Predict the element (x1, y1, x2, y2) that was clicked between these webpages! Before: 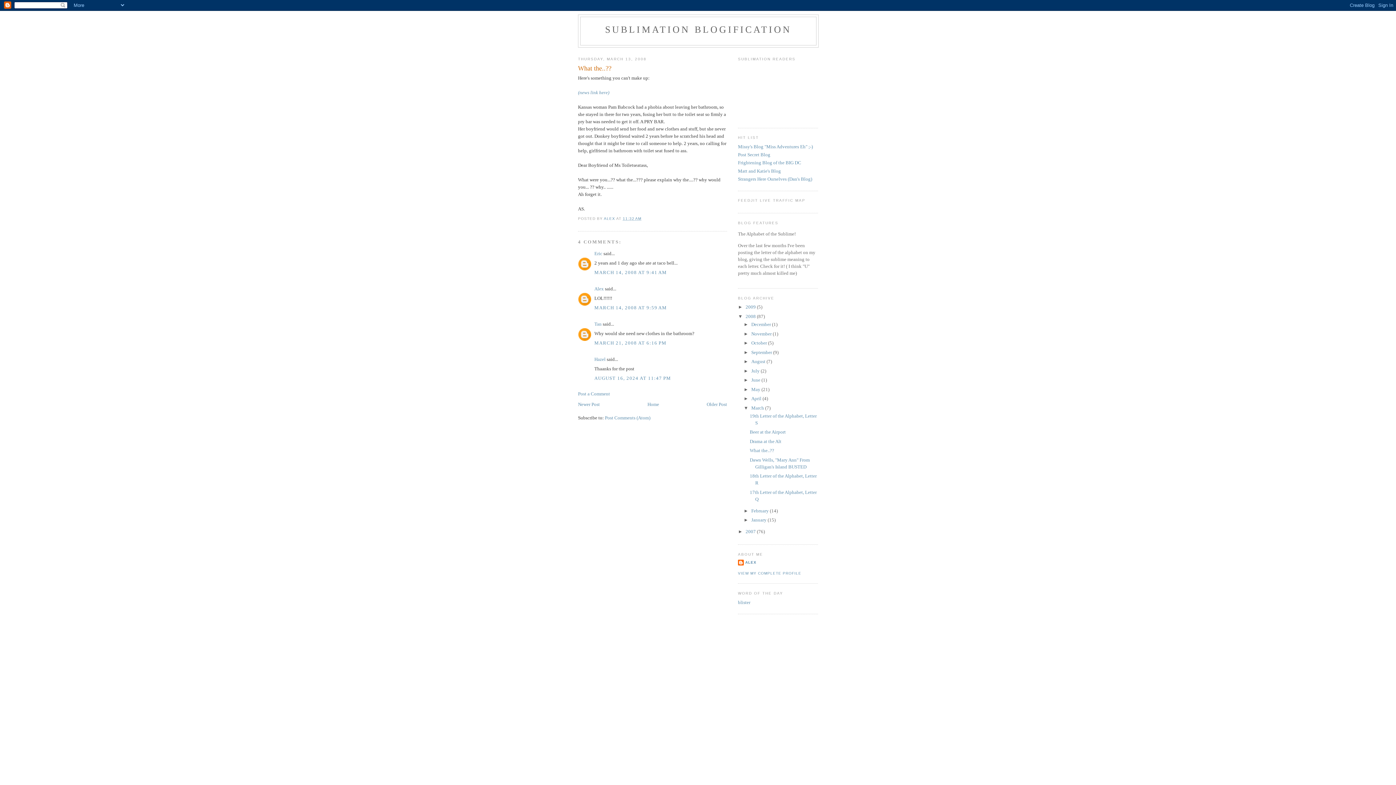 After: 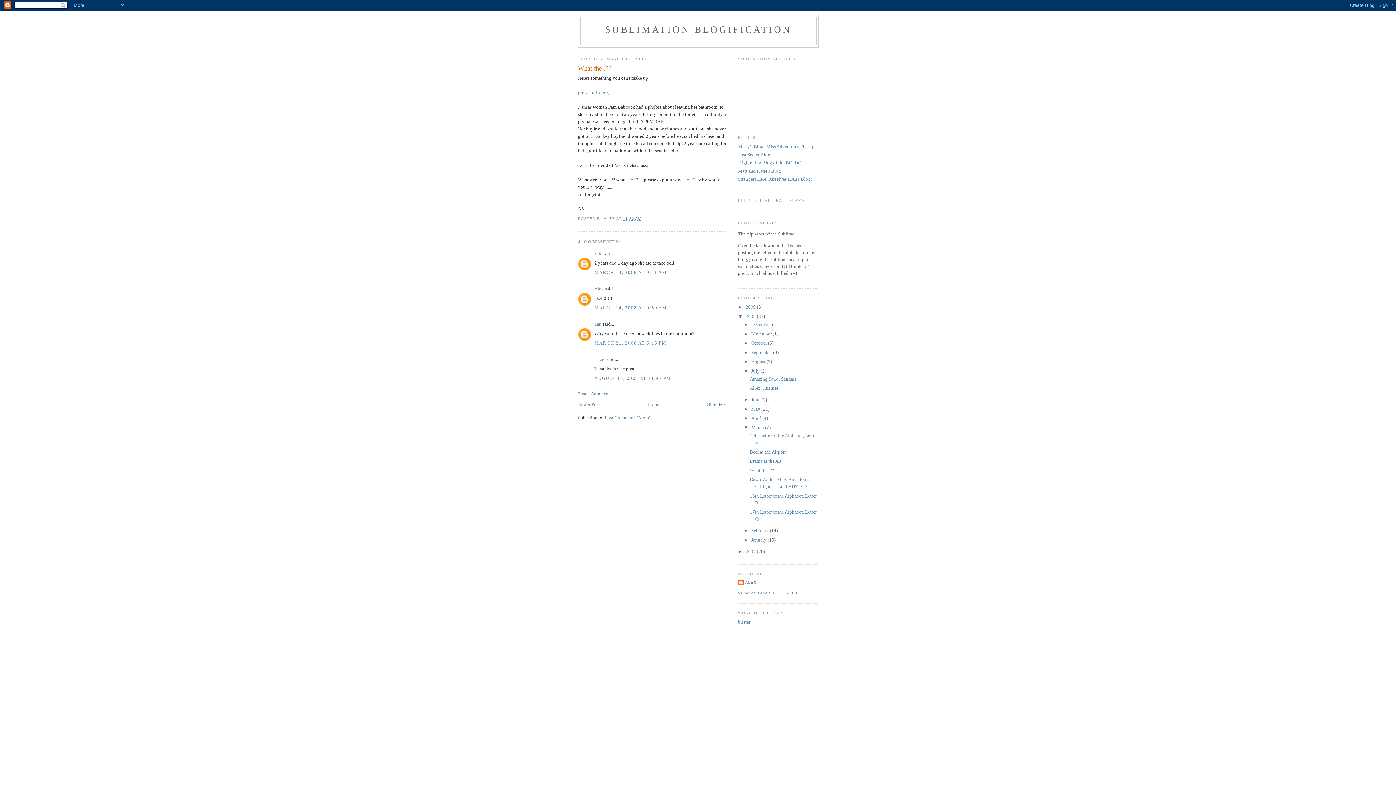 Action: bbox: (743, 368, 751, 373) label: ►  